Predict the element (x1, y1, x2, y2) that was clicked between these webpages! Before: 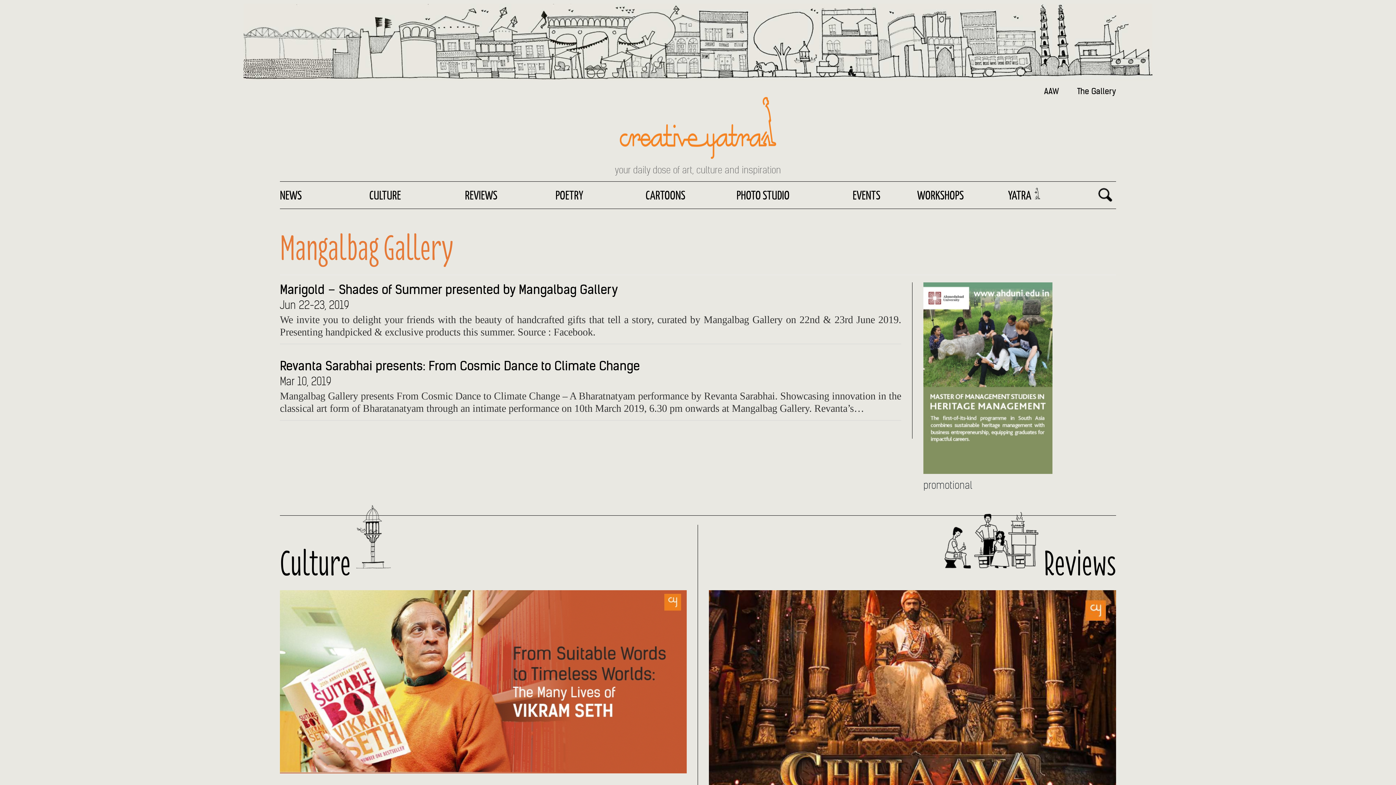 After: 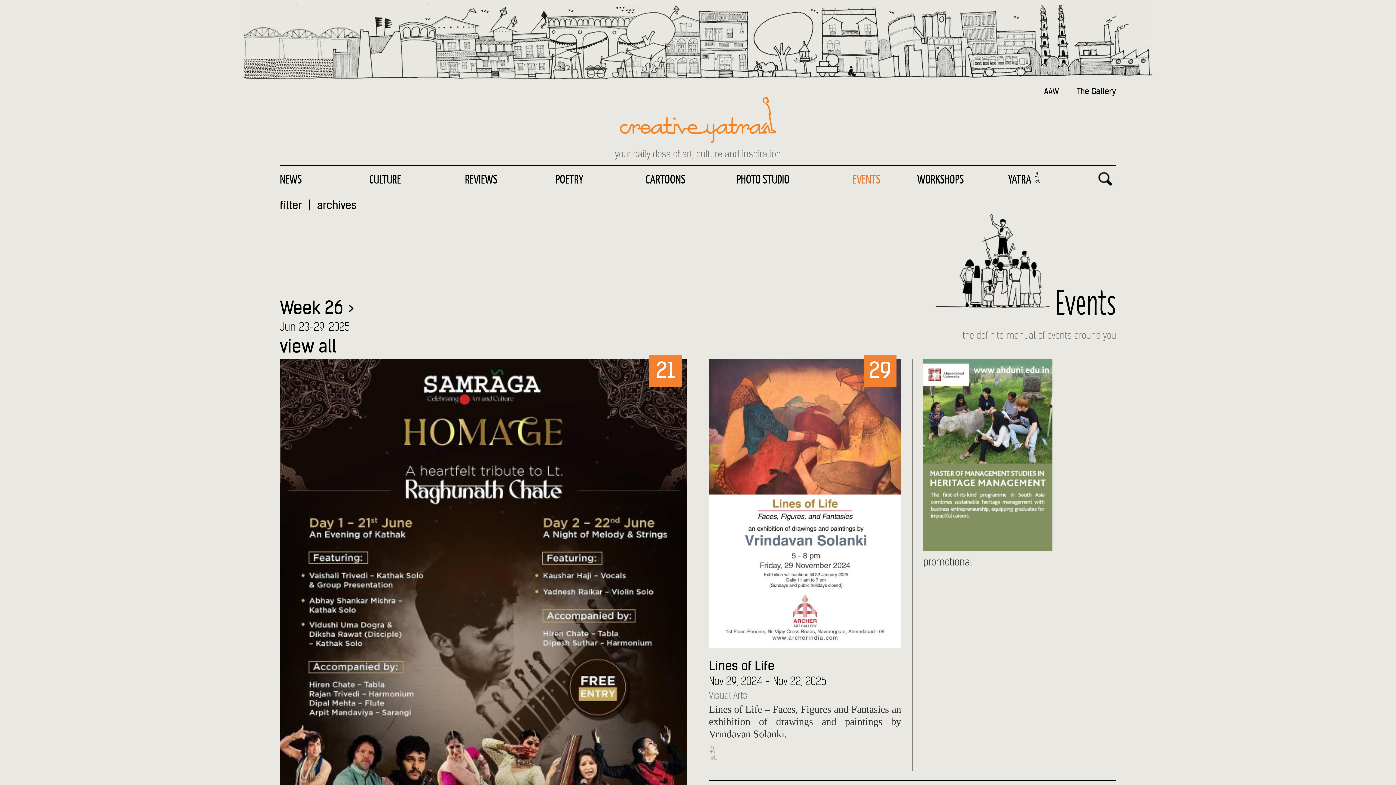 Action: label: EVENTS bbox: (847, 181, 886, 208)